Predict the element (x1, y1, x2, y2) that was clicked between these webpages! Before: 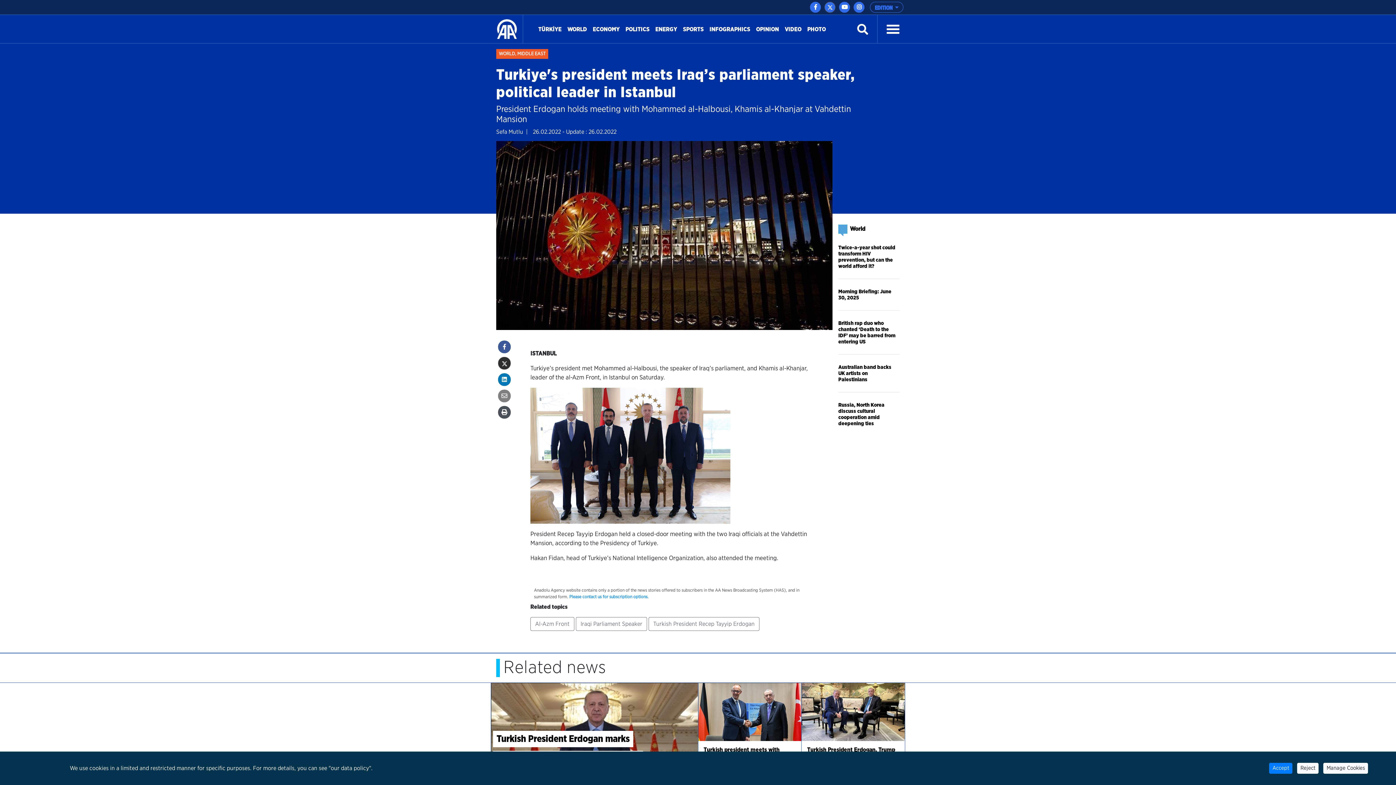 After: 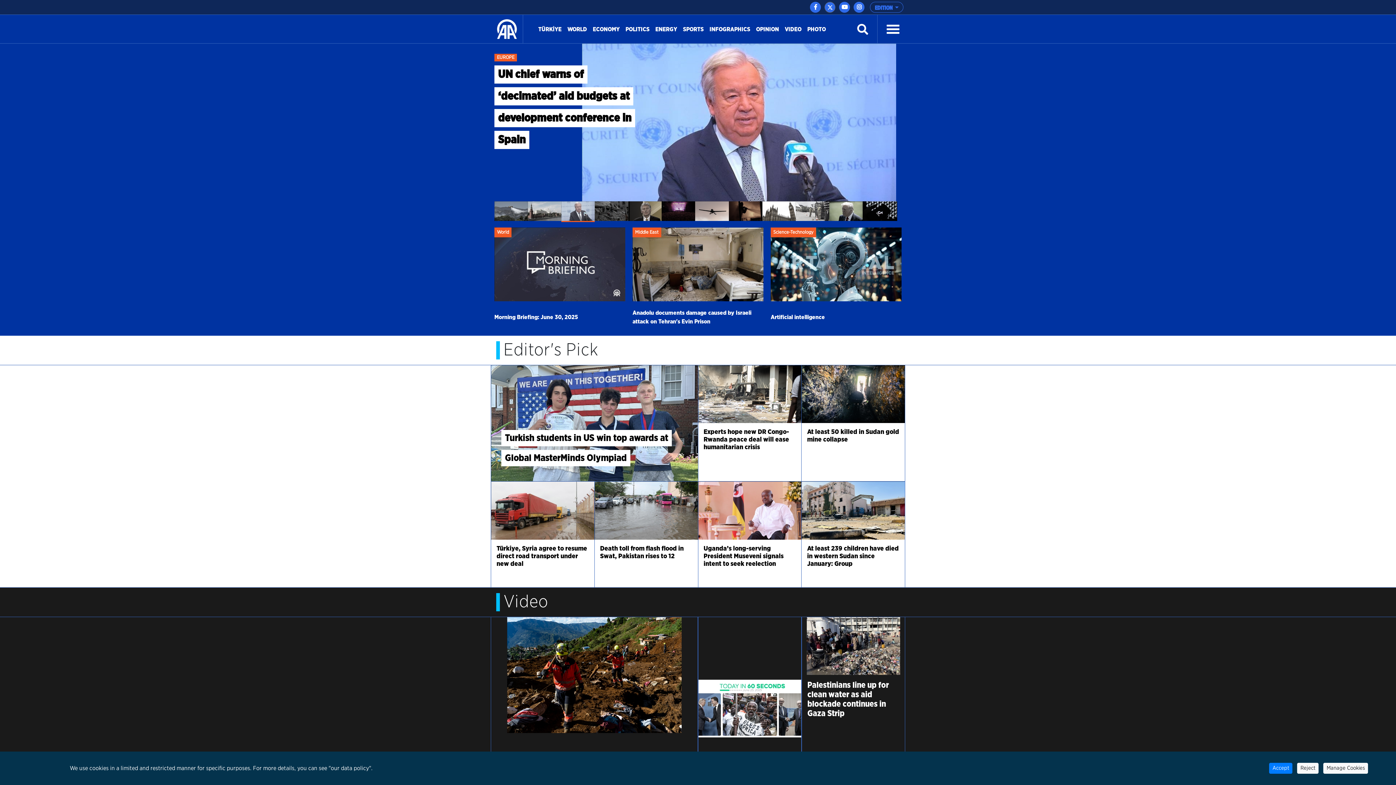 Action: bbox: (496, 16, 516, 42)